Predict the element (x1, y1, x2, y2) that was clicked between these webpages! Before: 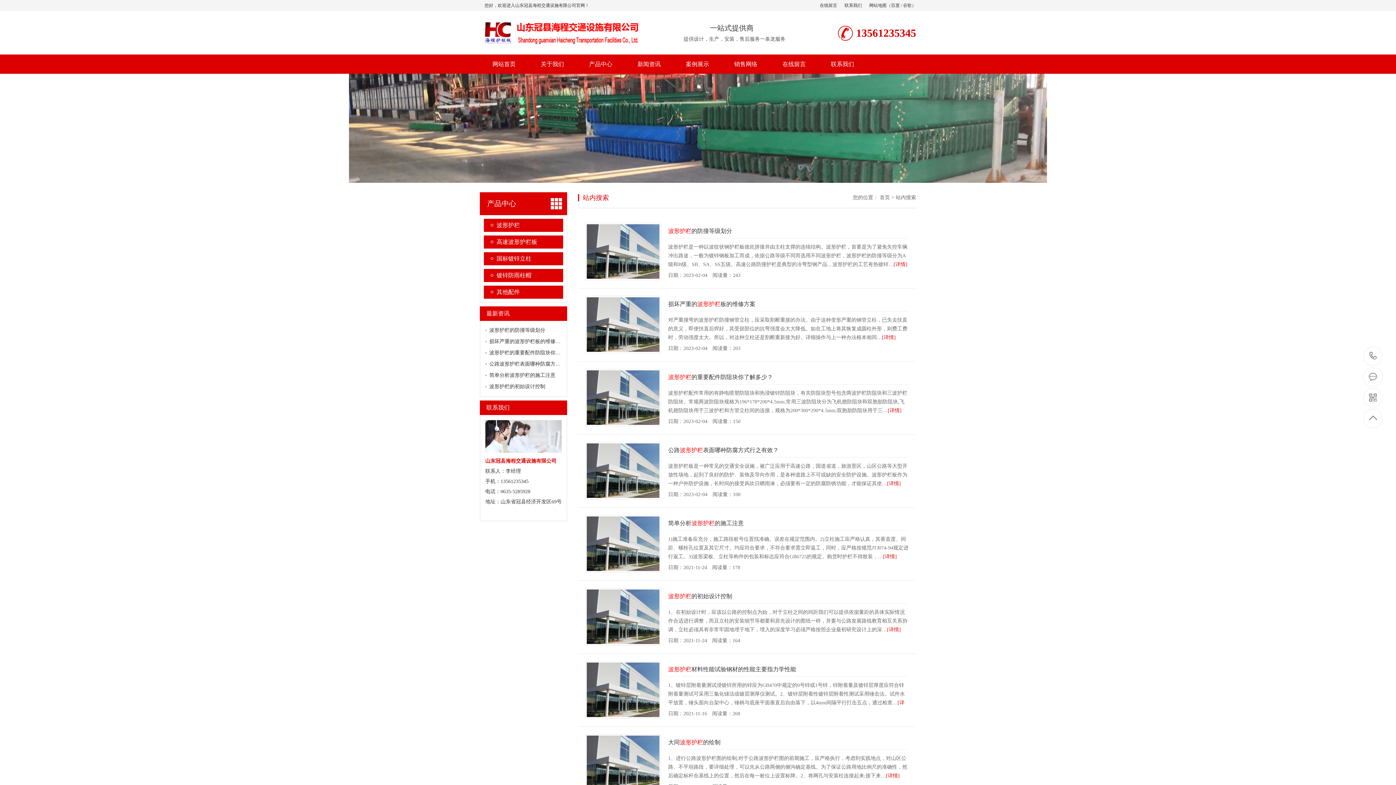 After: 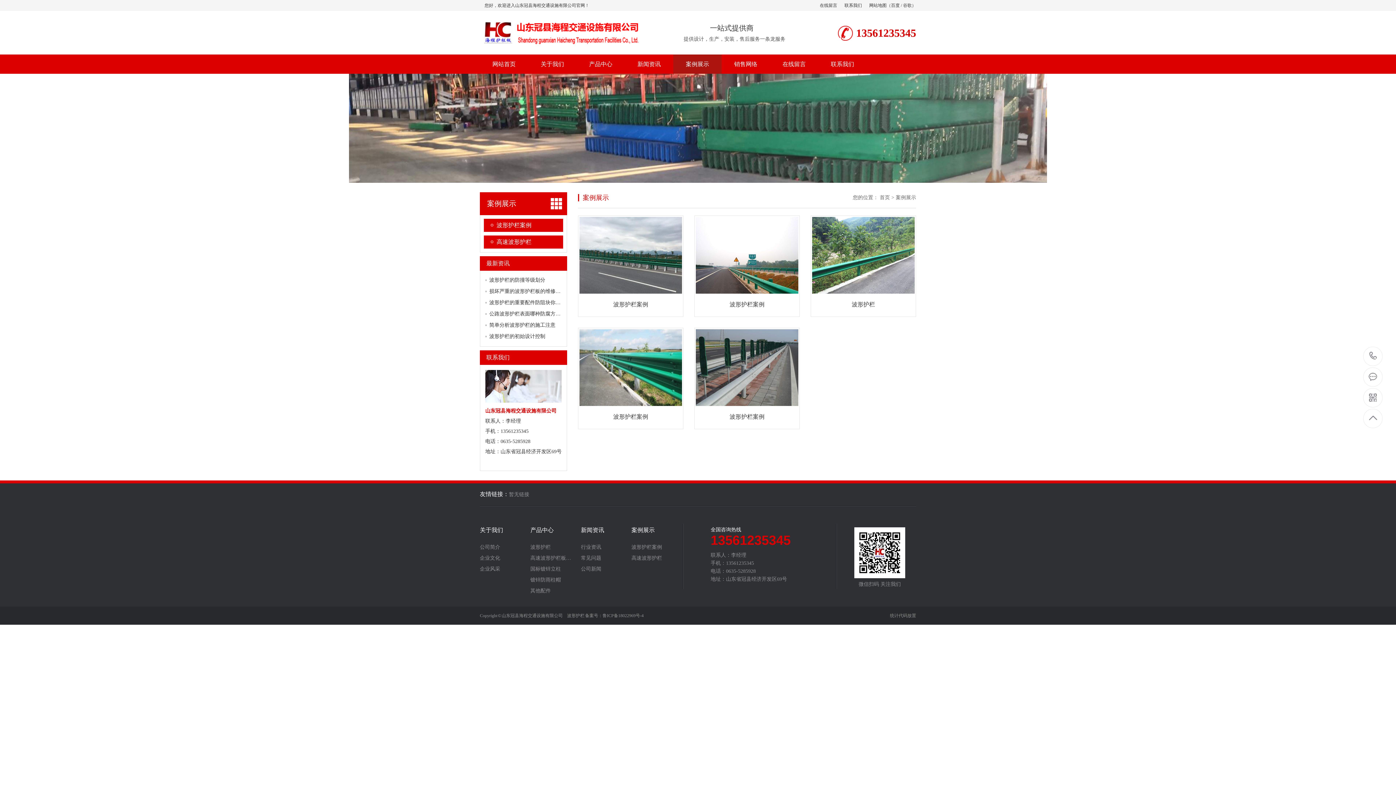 Action: bbox: (673, 54, 721, 73) label: 案例展示